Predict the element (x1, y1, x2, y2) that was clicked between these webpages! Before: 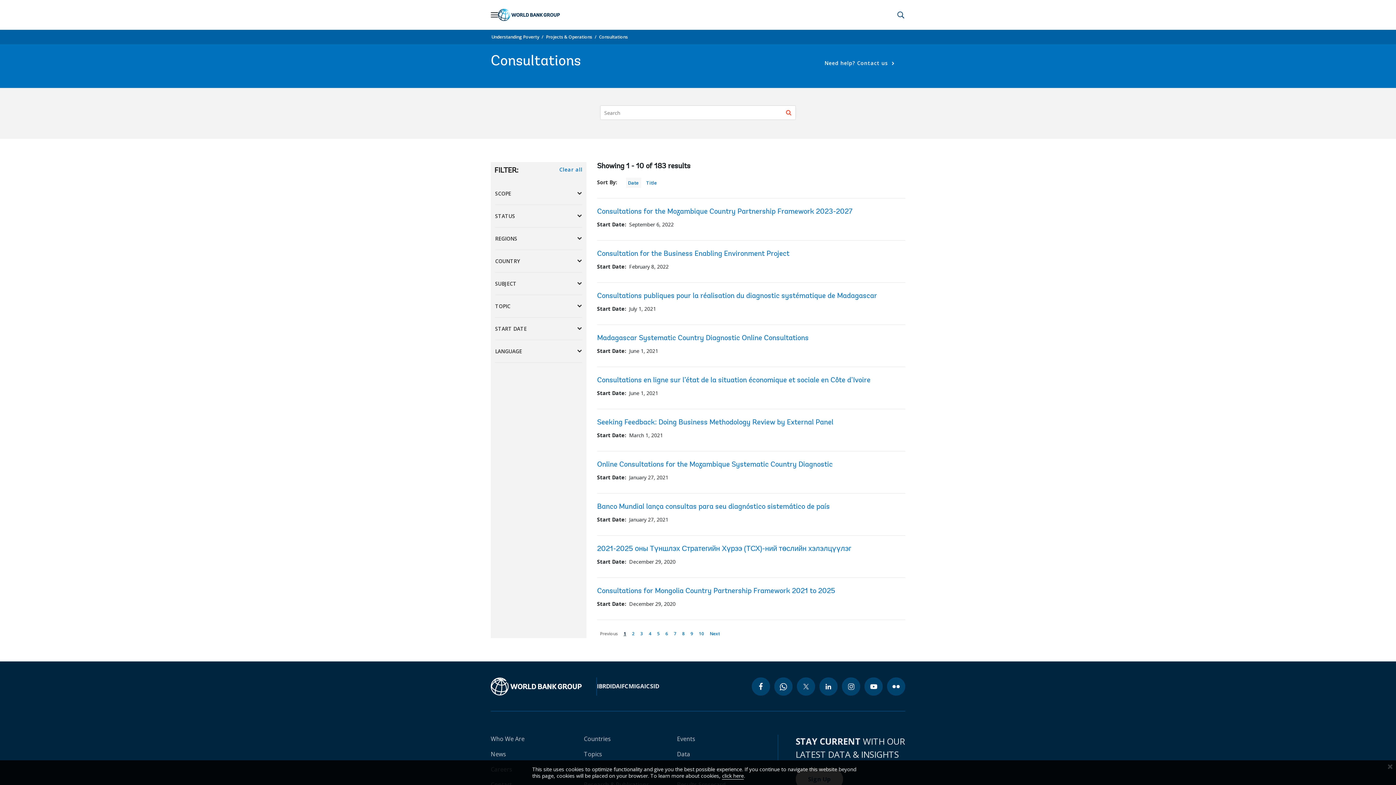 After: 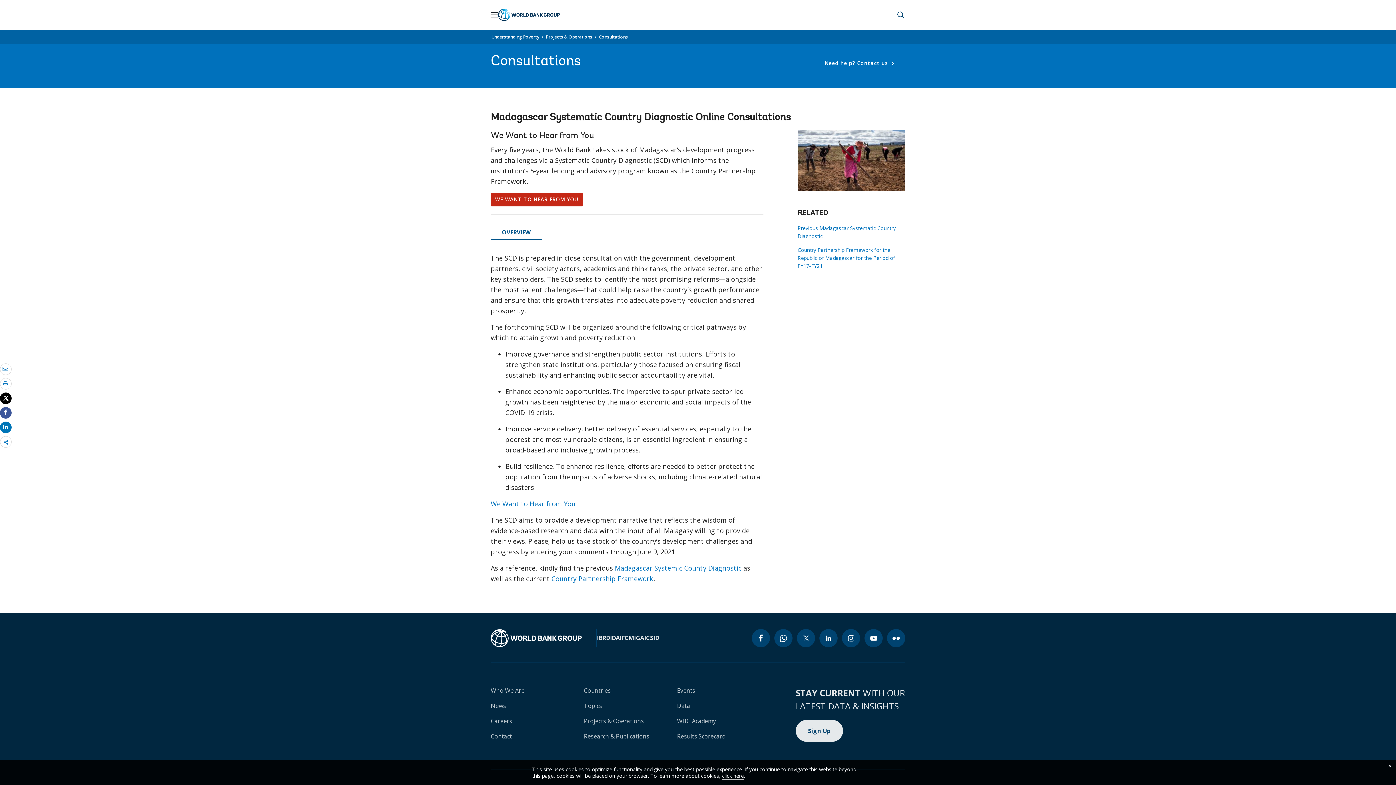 Action: bbox: (597, 334, 808, 342) label: Madagascar Systematic Country Diagnostic Online Consultations